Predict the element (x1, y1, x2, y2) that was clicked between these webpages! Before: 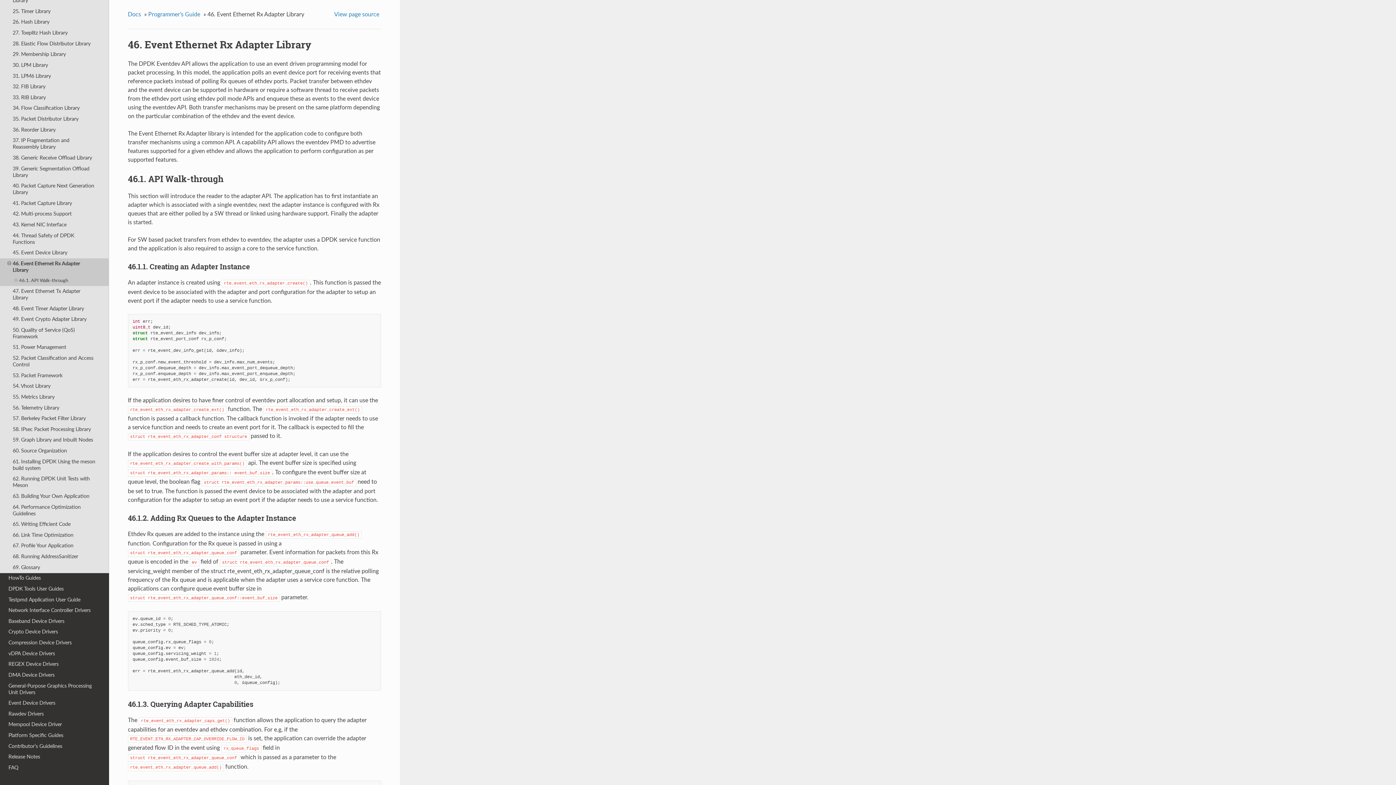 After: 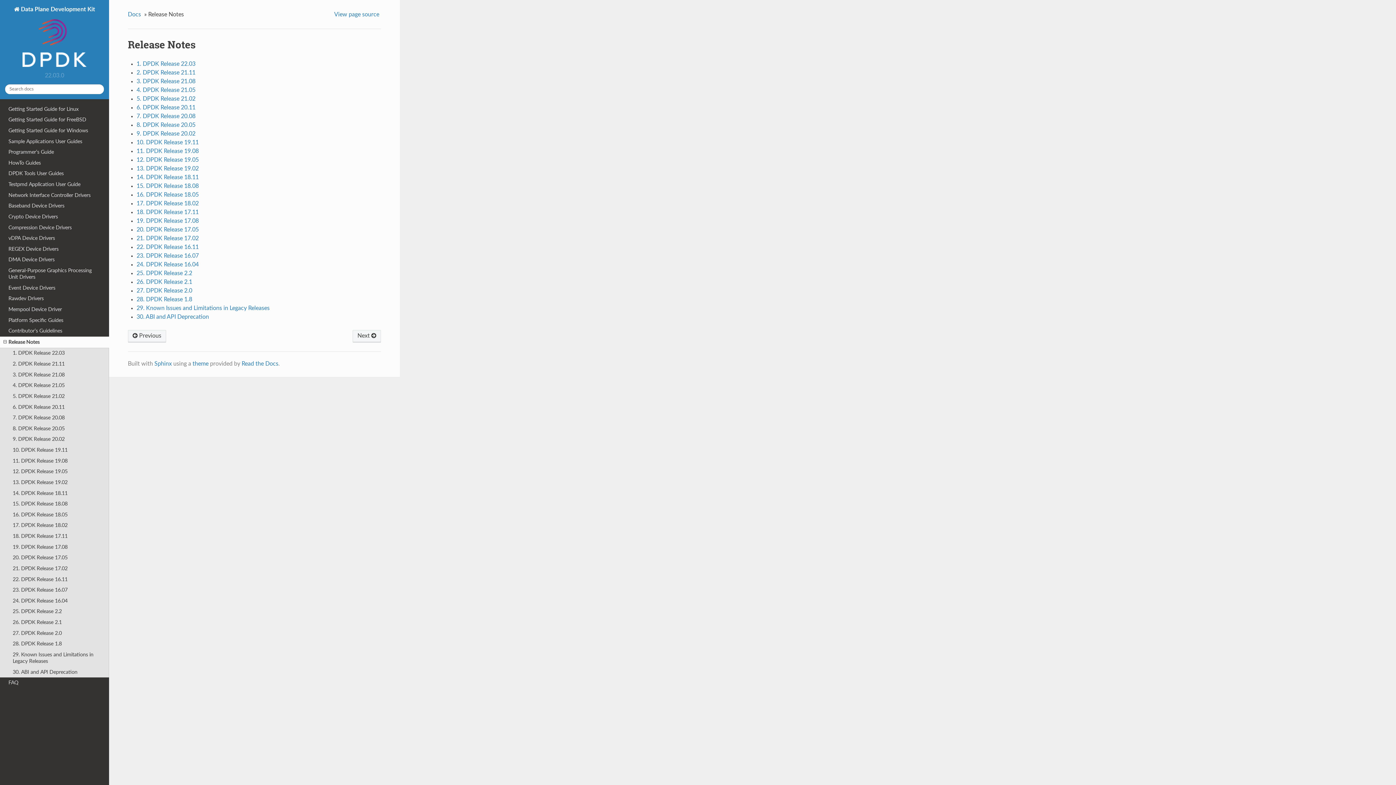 Action: bbox: (0, 752, 109, 762) label: Release Notes